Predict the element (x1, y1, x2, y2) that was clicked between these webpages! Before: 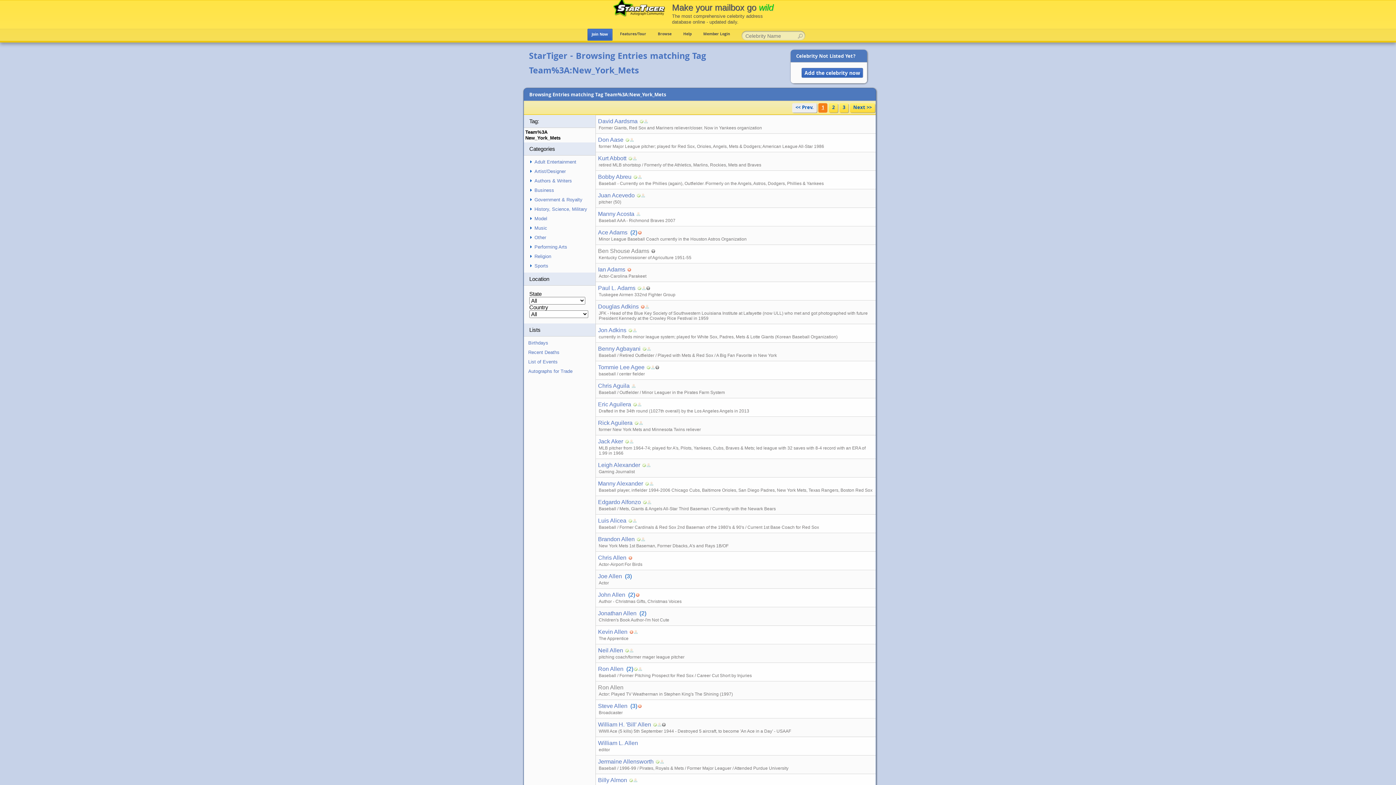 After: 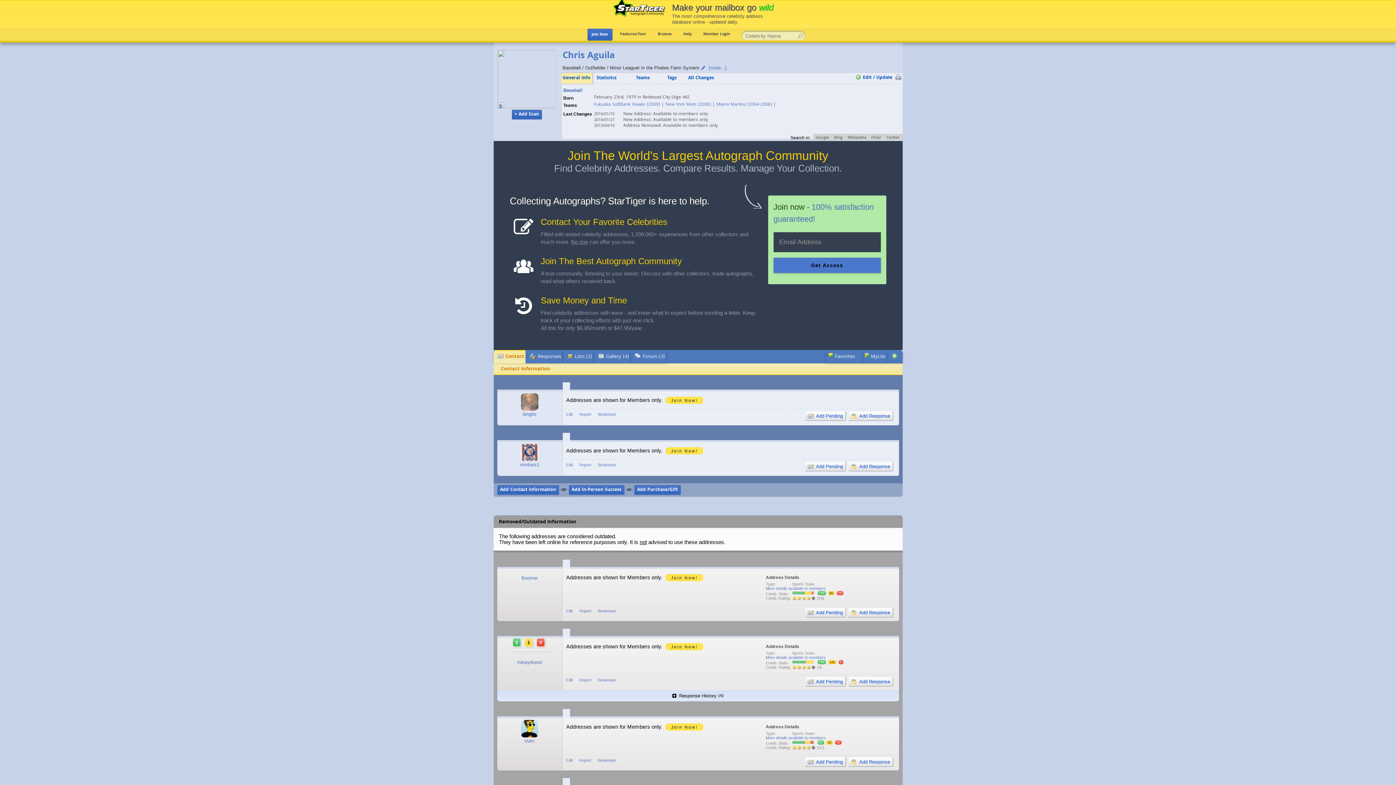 Action: label: Chris Aguila bbox: (598, 382, 629, 389)